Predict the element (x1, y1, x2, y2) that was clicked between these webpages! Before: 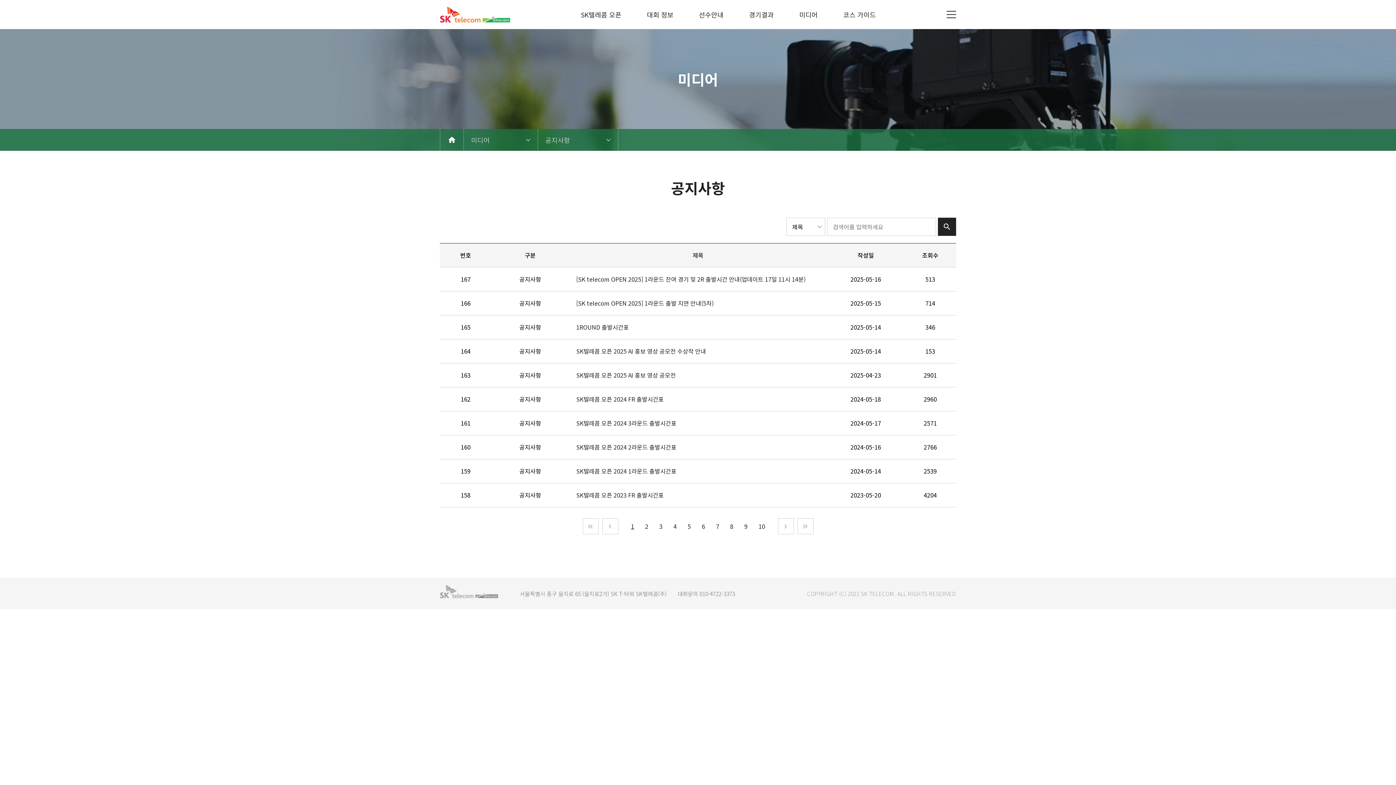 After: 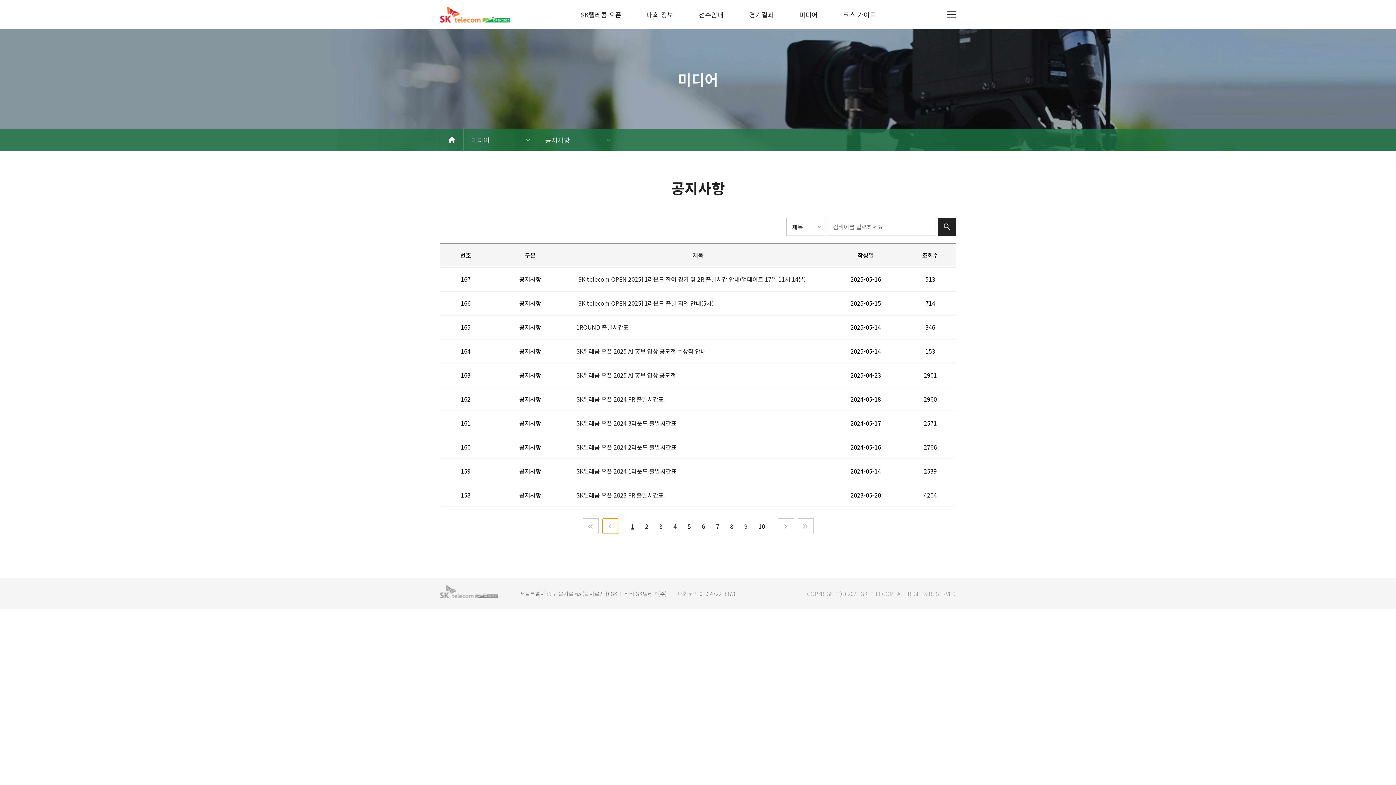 Action: bbox: (602, 518, 618, 534)